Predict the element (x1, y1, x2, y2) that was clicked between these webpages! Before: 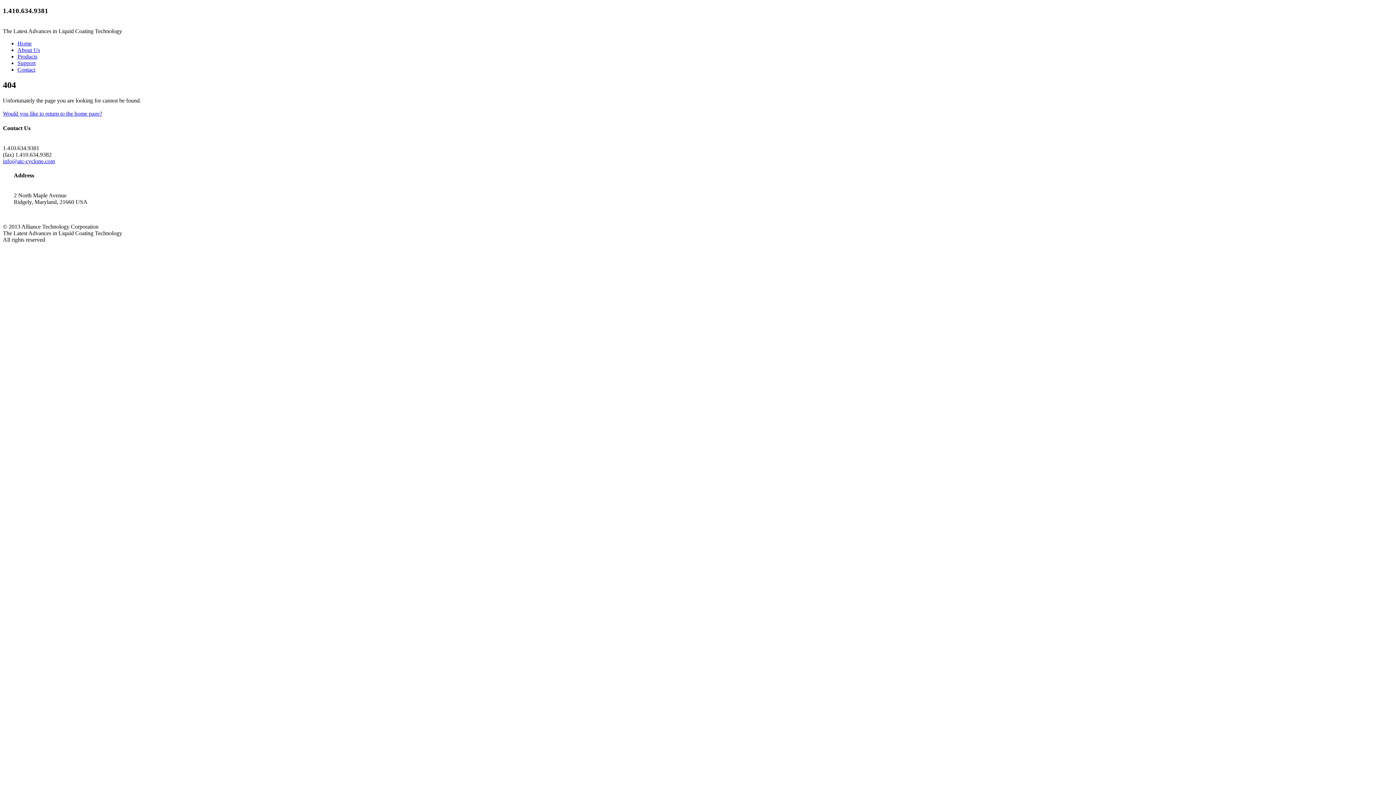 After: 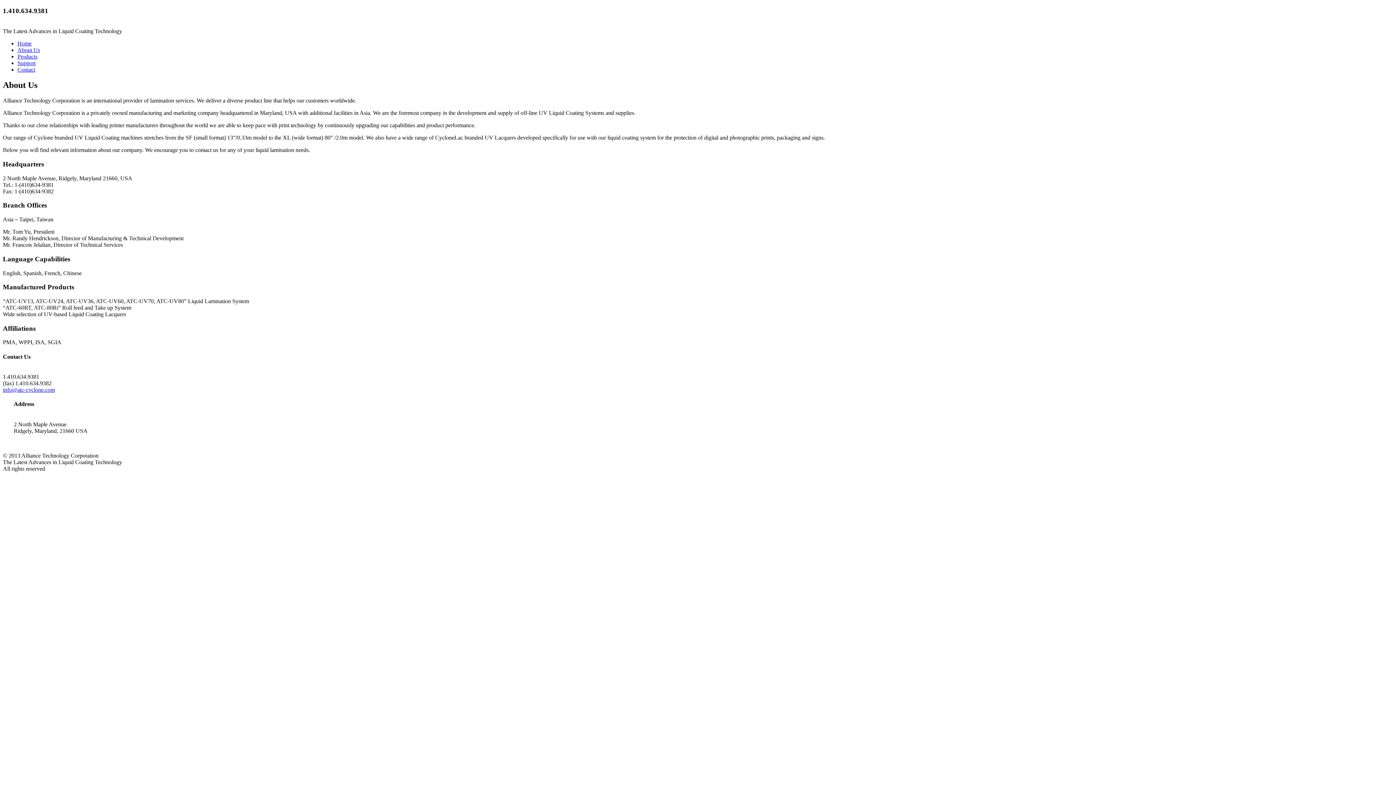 Action: bbox: (17, 47, 40, 53) label: About Us